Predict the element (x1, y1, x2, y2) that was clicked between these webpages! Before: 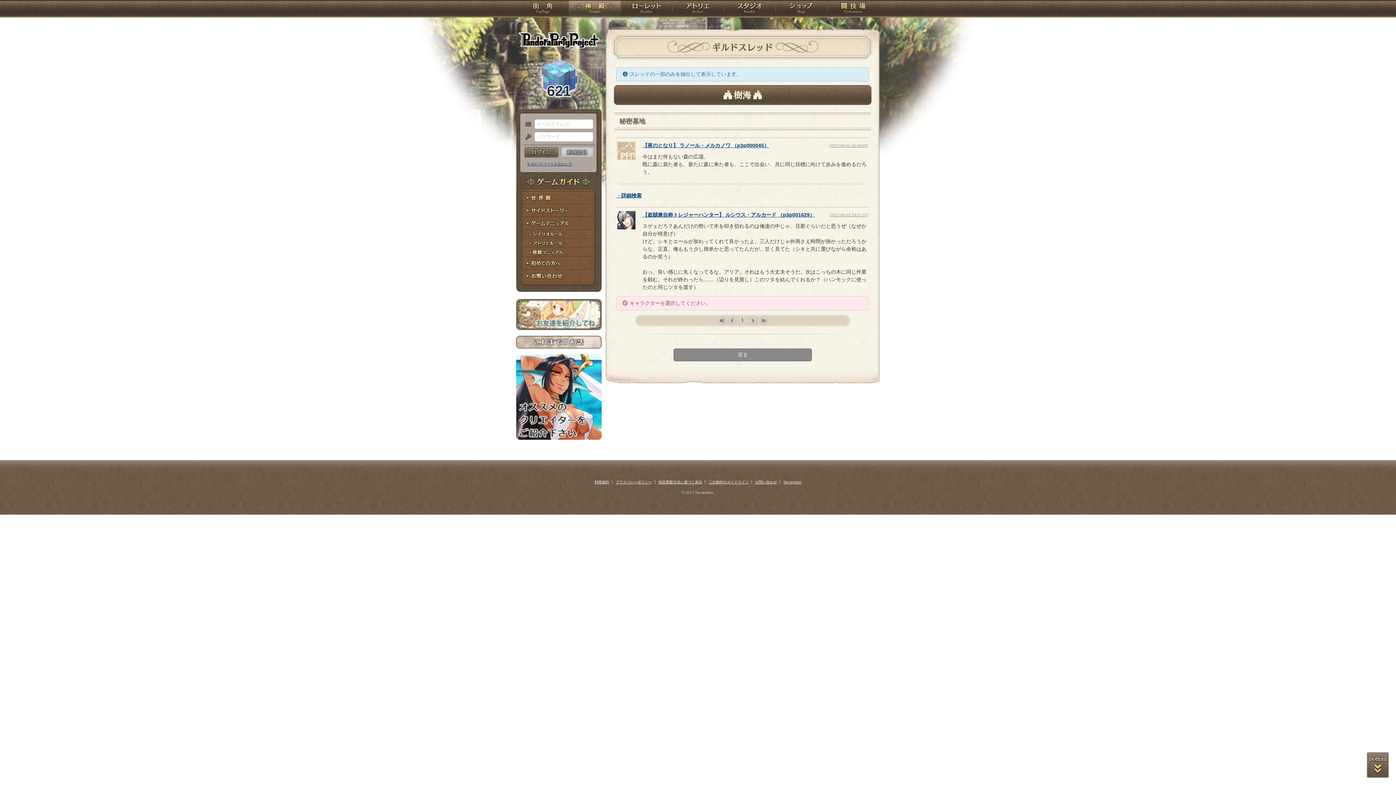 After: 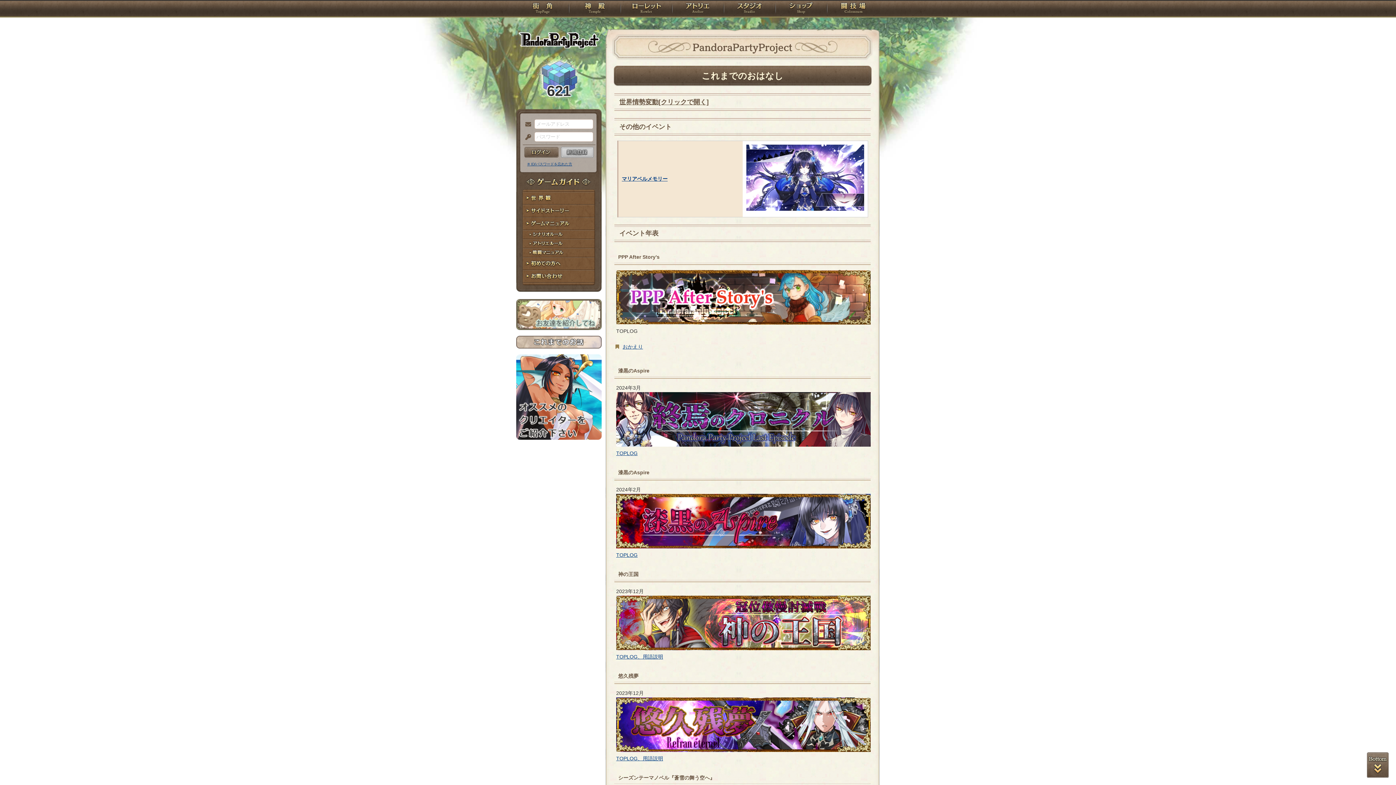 Action: bbox: (516, 344, 601, 349)